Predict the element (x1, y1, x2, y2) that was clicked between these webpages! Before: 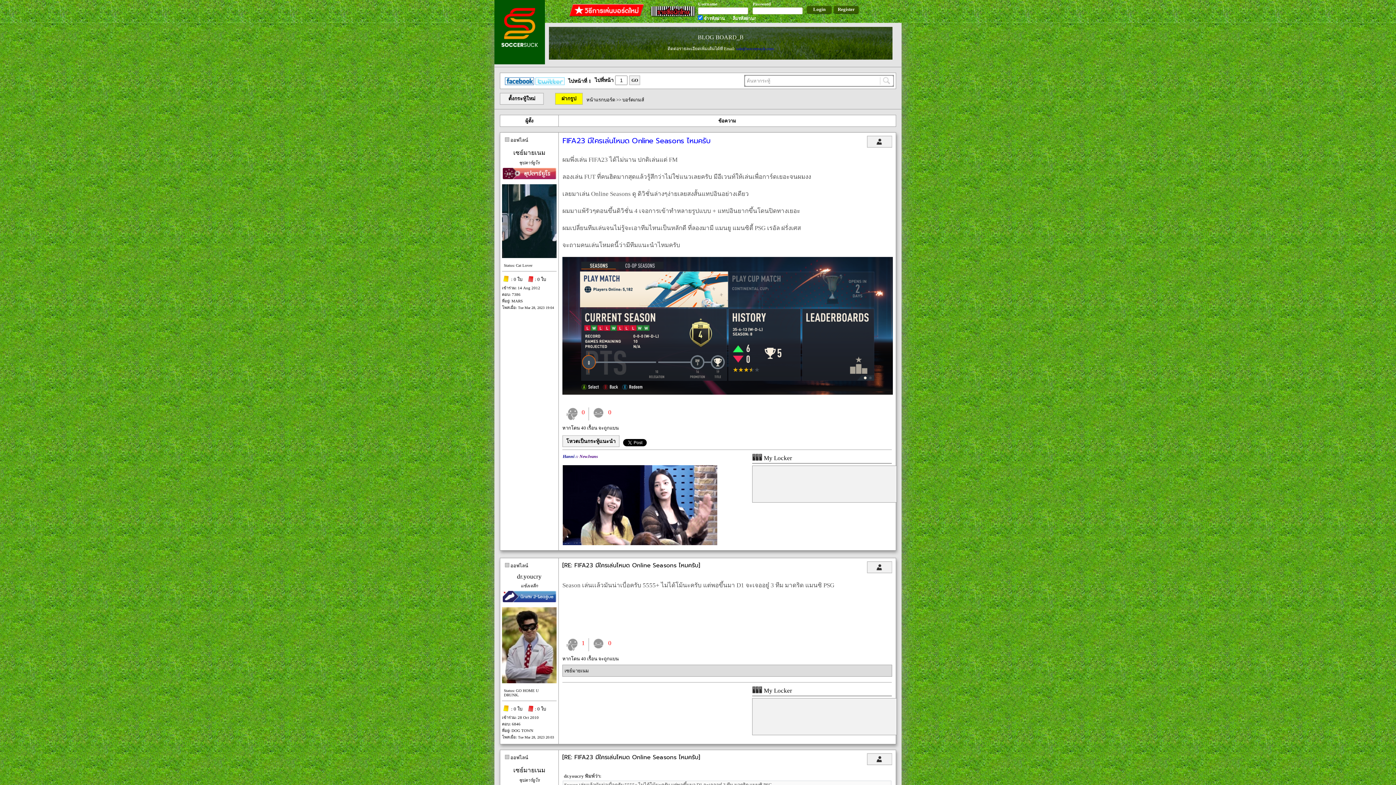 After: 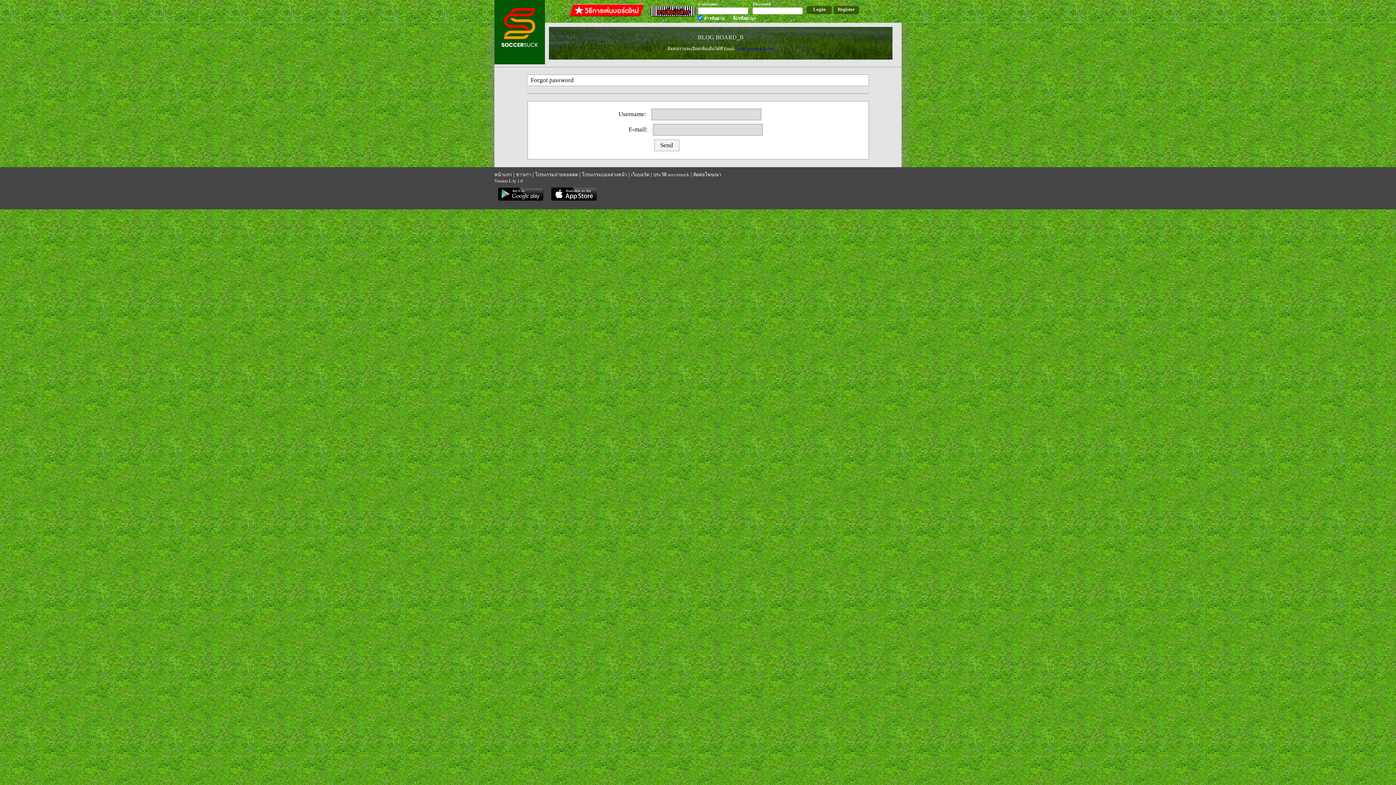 Action: bbox: (732, 14, 756, 21) label: ลืมรหัสผ่าน?